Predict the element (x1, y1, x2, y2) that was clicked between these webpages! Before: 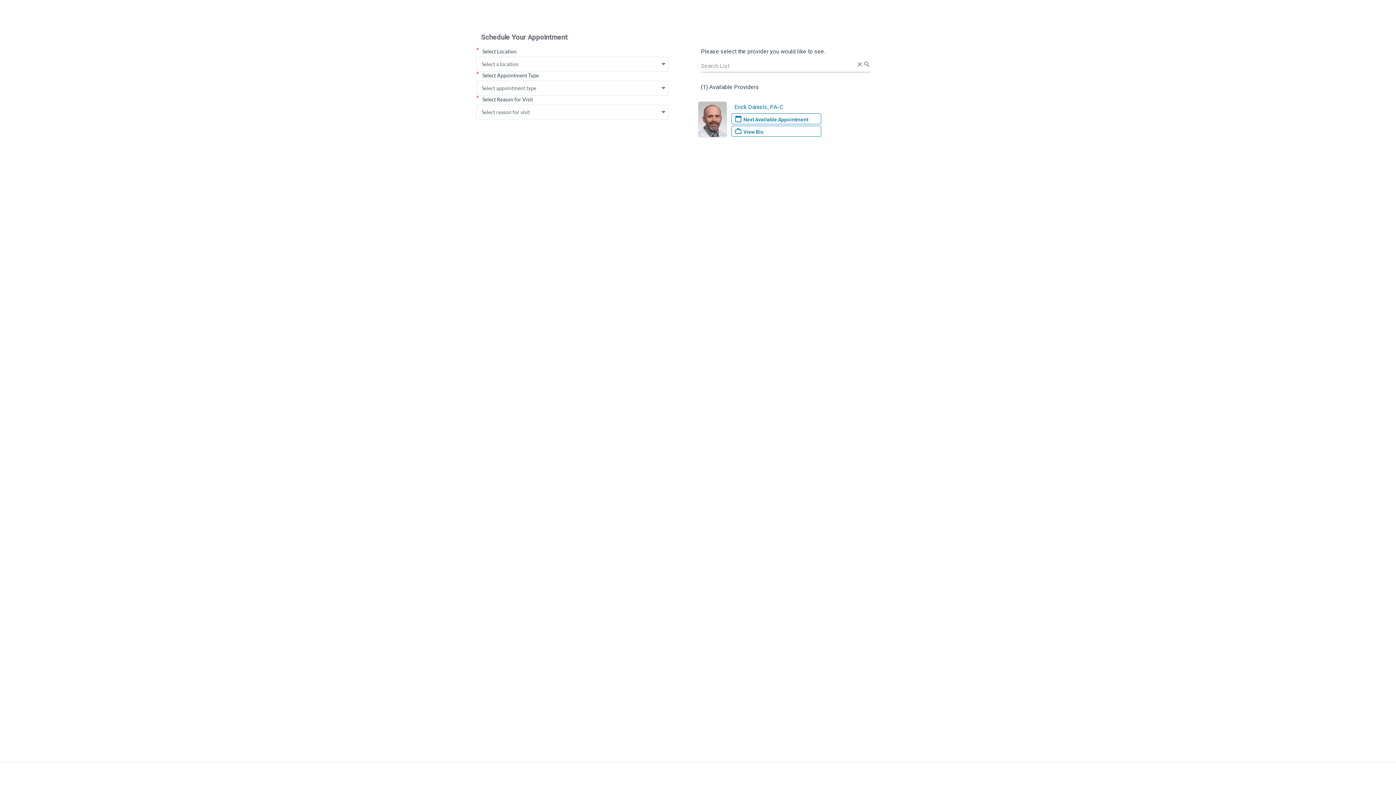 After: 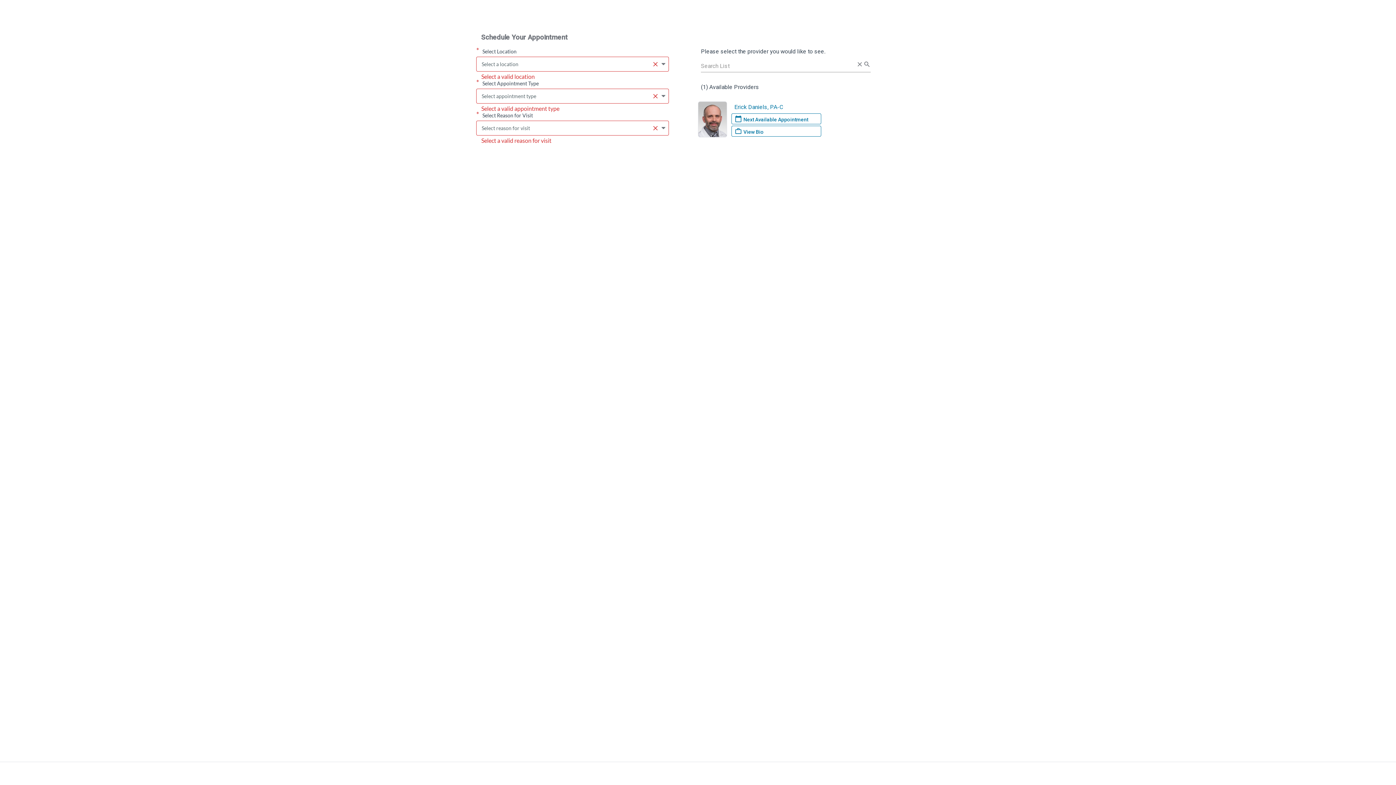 Action: bbox: (731, 113, 821, 124) label: calendar_todayNext Available Appointment